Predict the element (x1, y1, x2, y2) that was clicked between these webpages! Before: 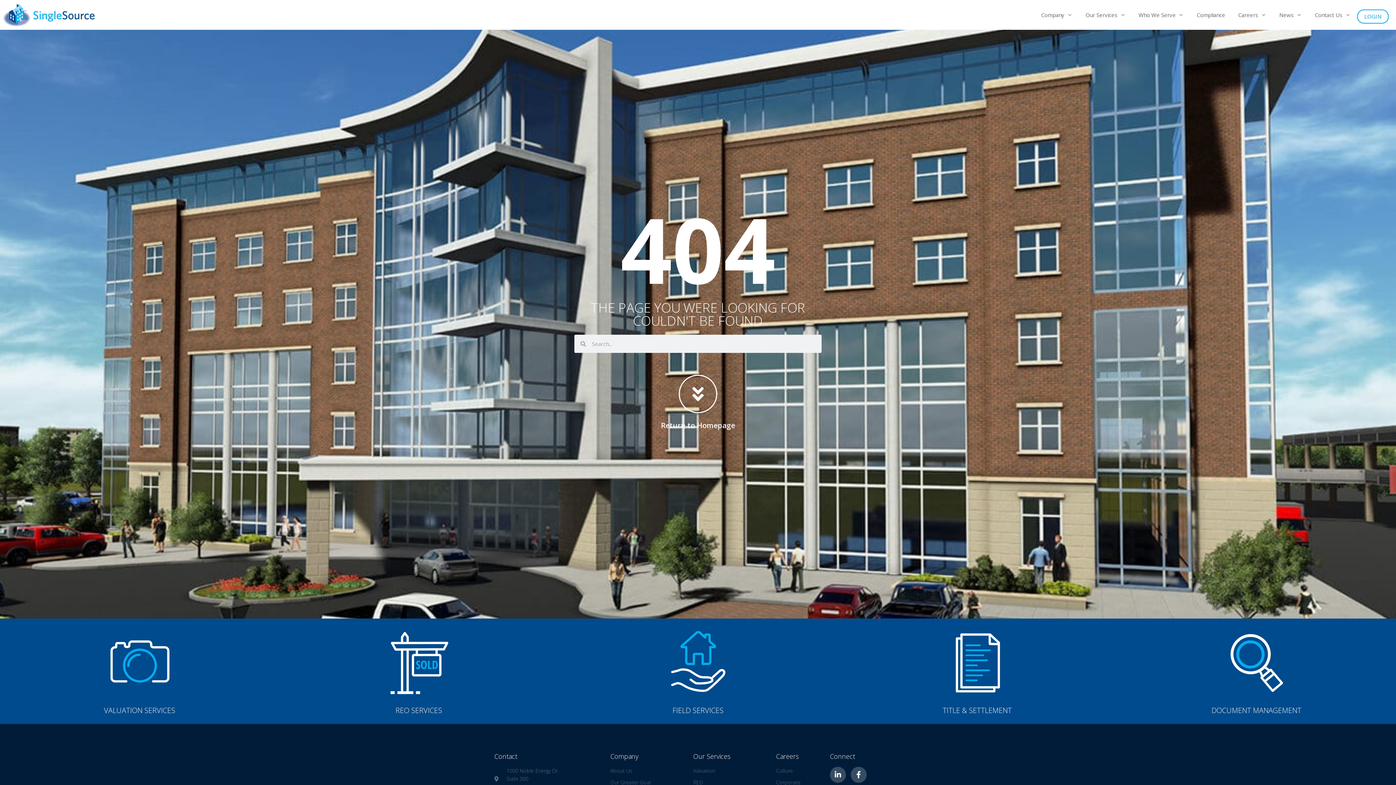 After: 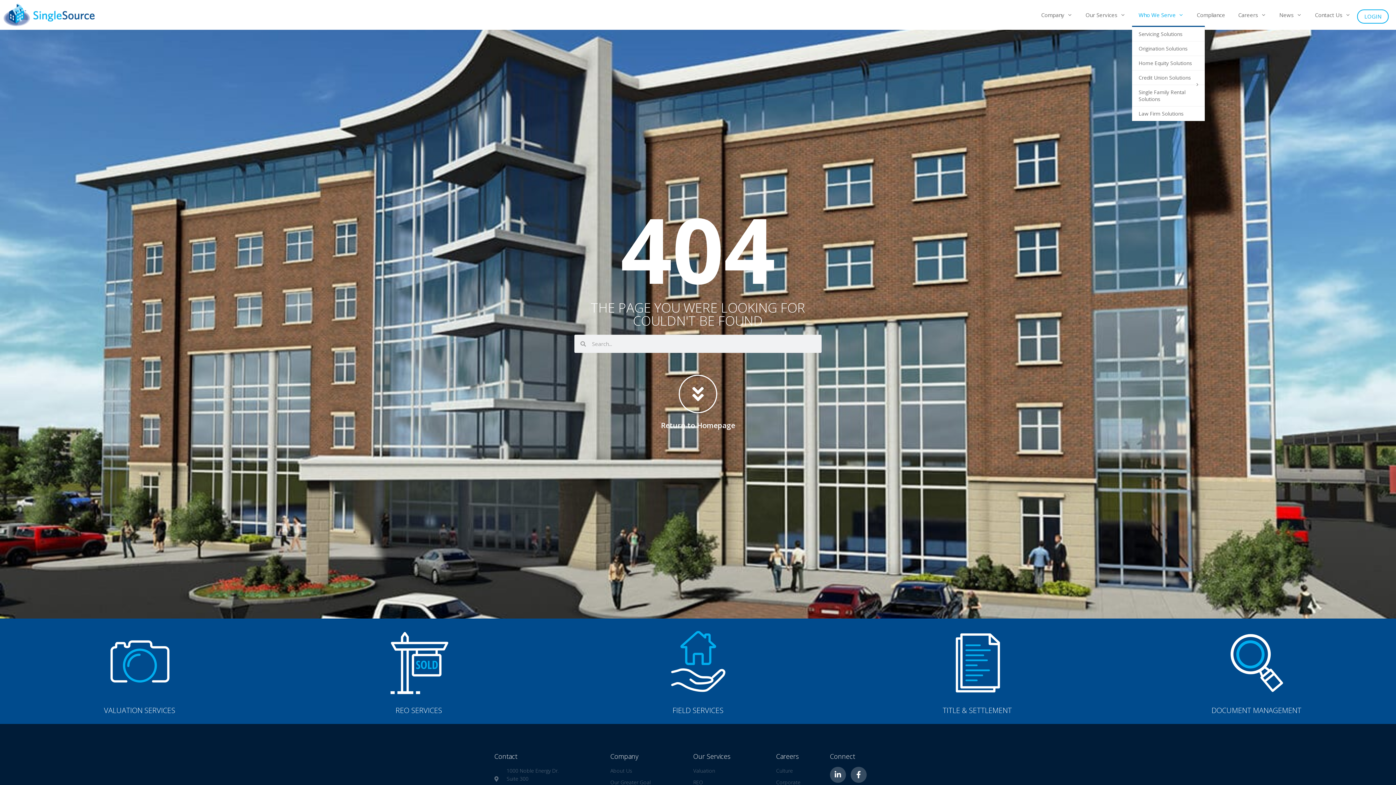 Action: bbox: (1132, 3, 1190, 25) label: Who We Serve